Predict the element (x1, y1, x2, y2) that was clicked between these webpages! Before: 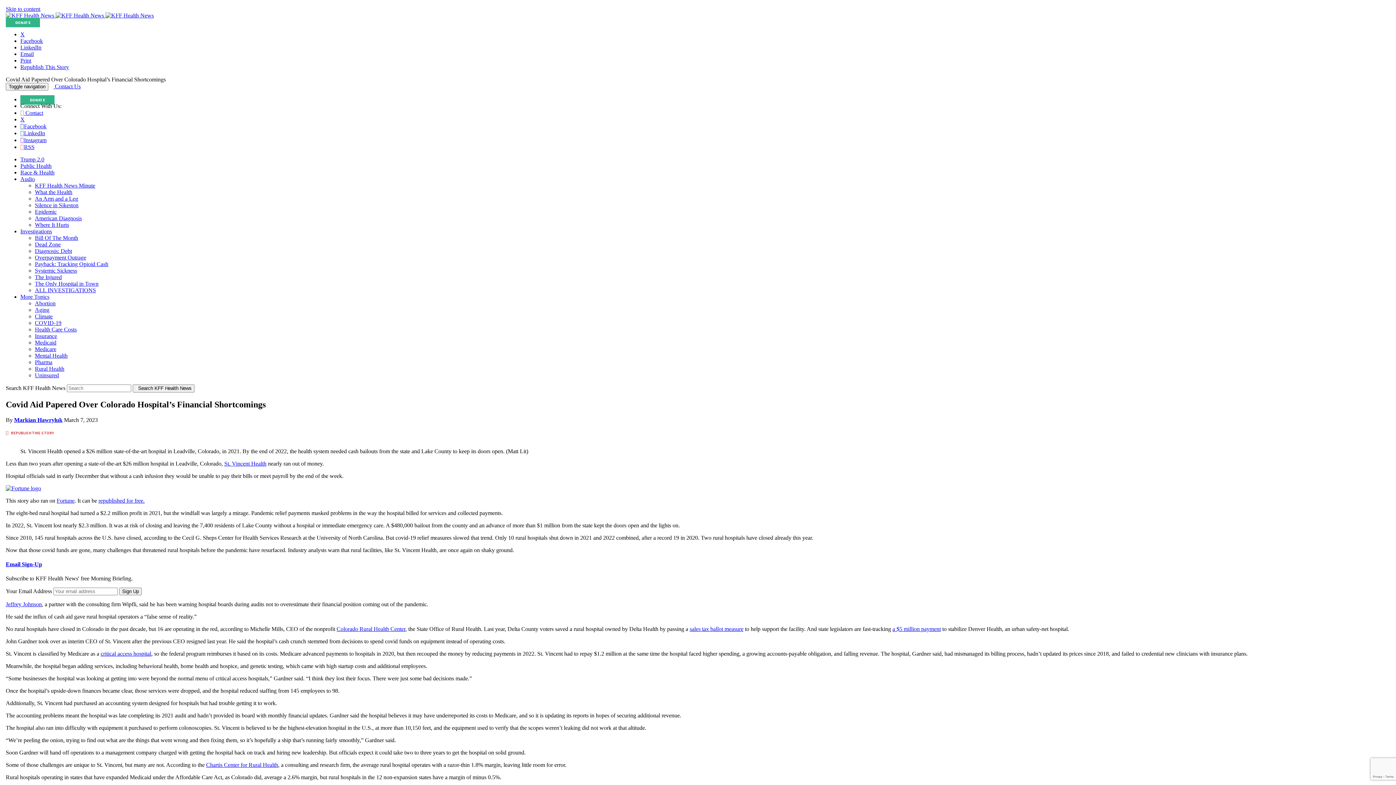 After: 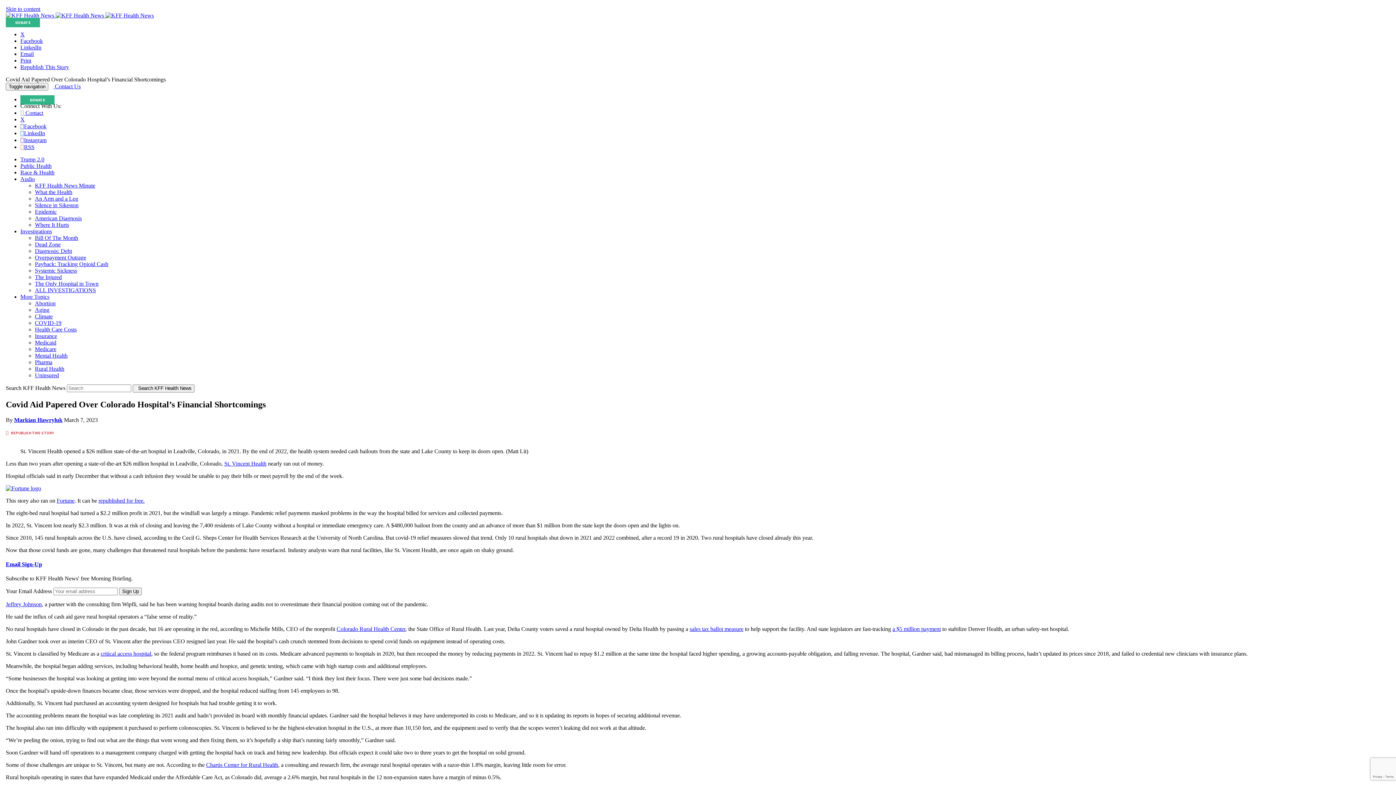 Action: bbox: (20, 176, 34, 182) label: Audio